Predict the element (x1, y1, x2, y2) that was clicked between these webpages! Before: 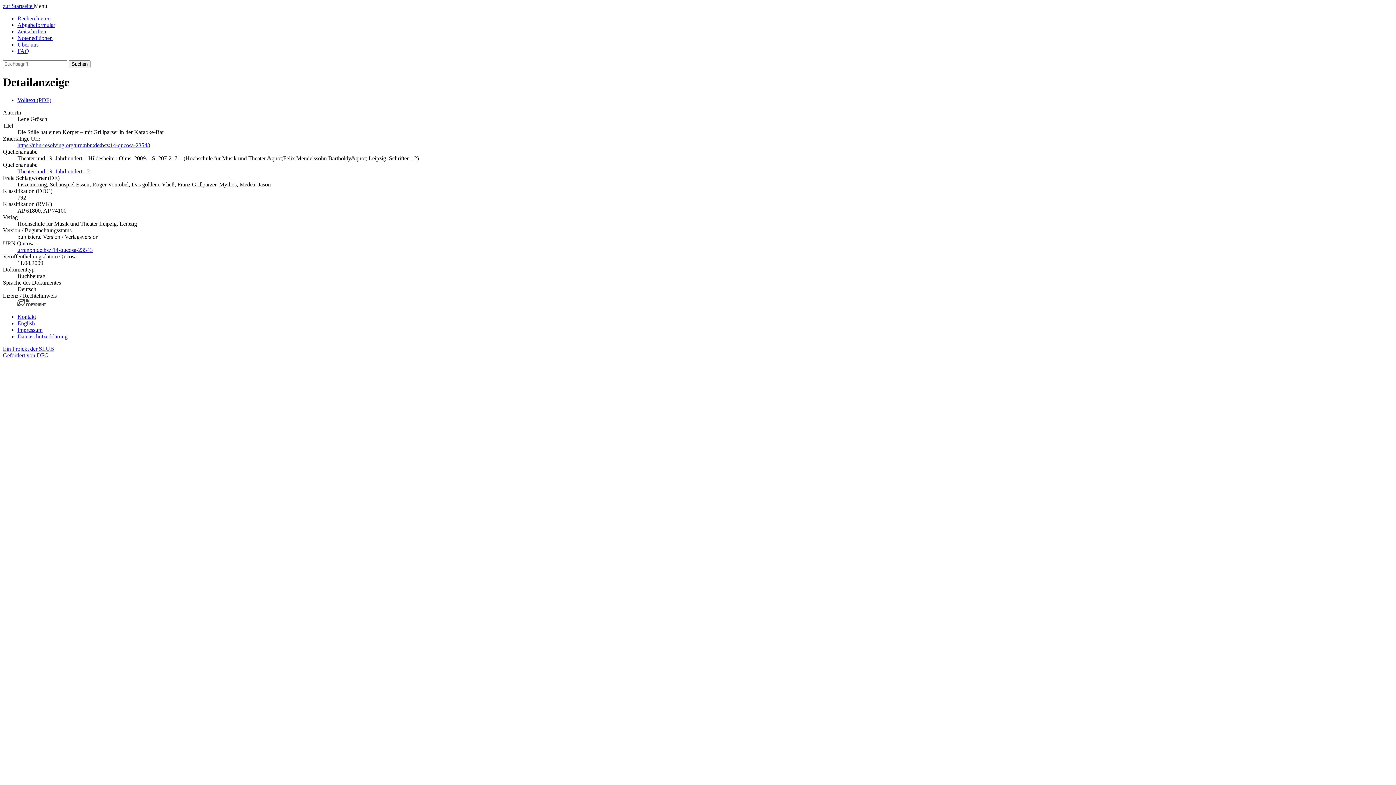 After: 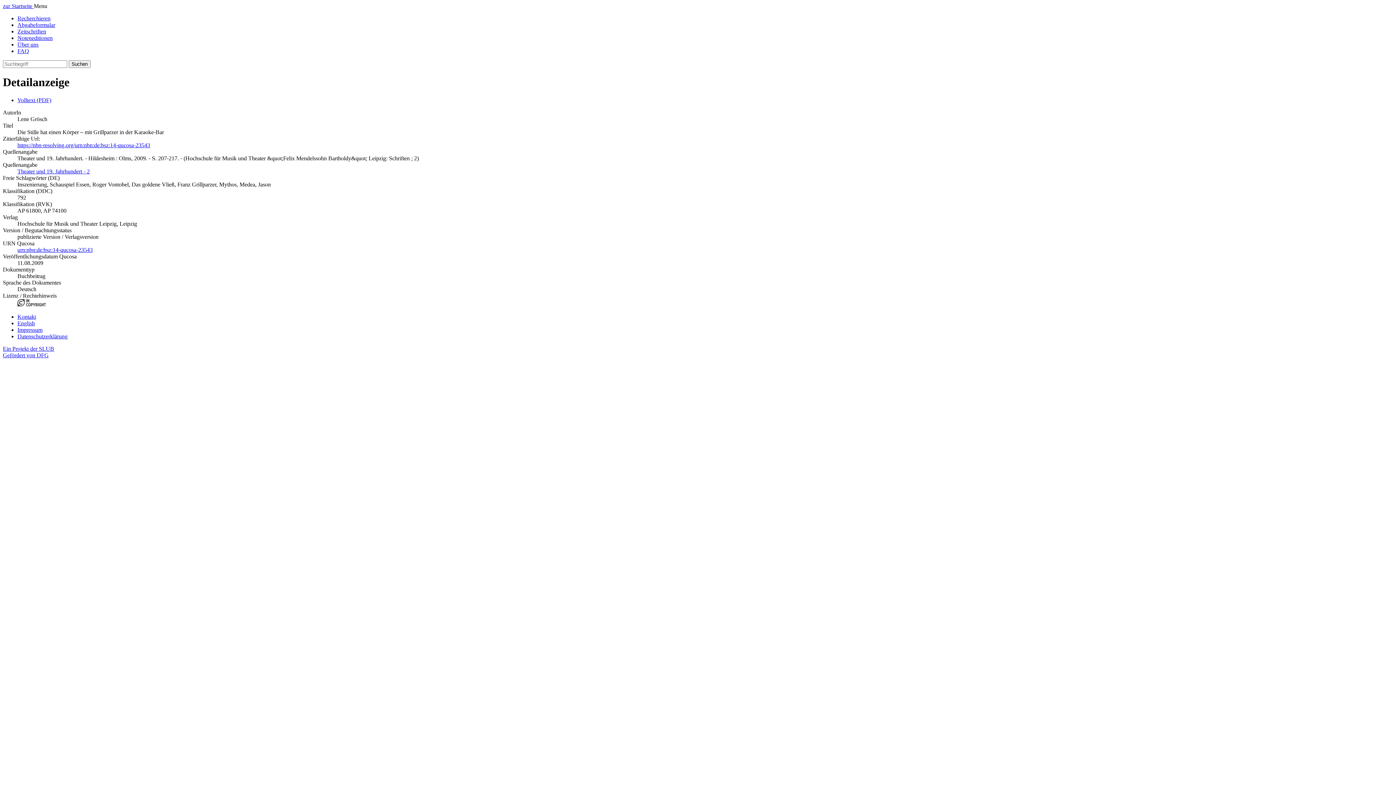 Action: bbox: (33, 2, 47, 9) label: Menu